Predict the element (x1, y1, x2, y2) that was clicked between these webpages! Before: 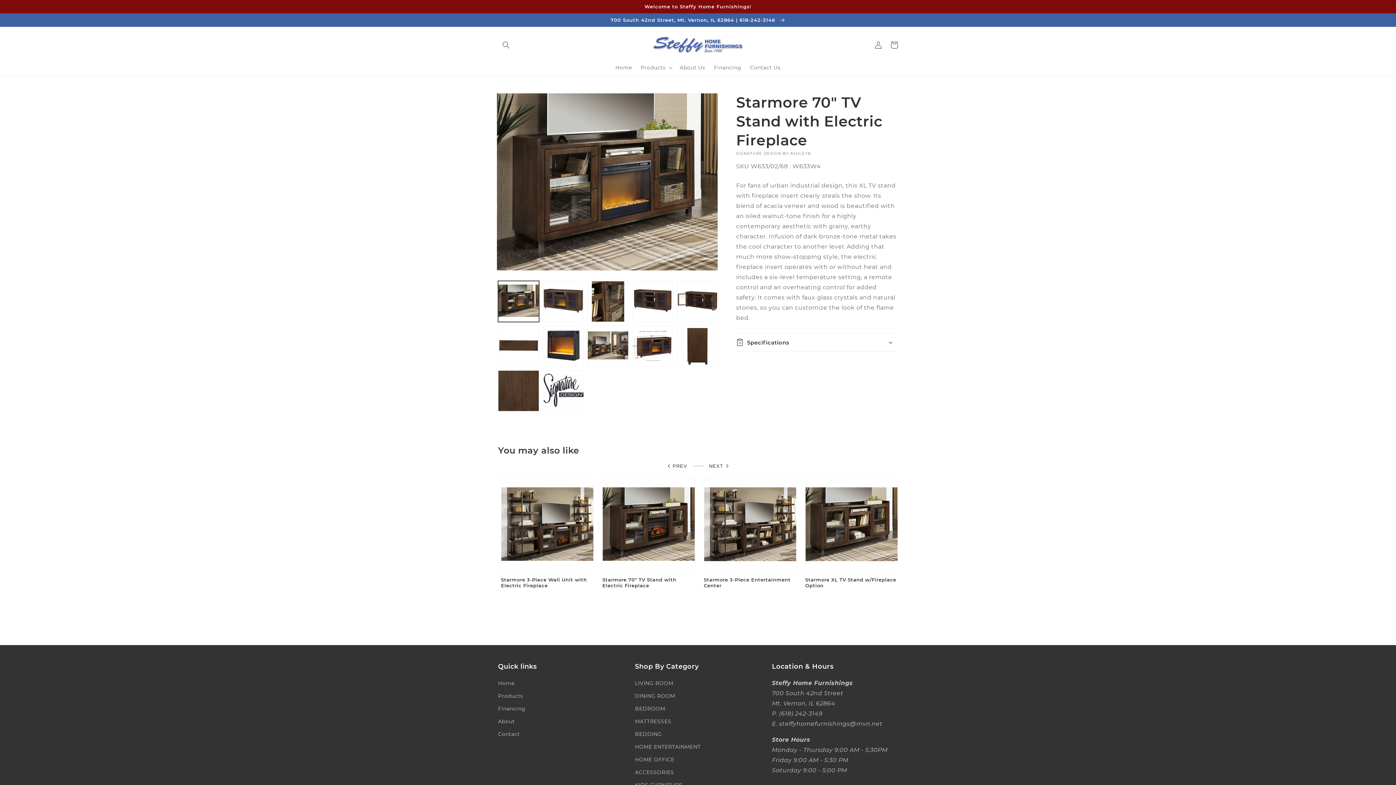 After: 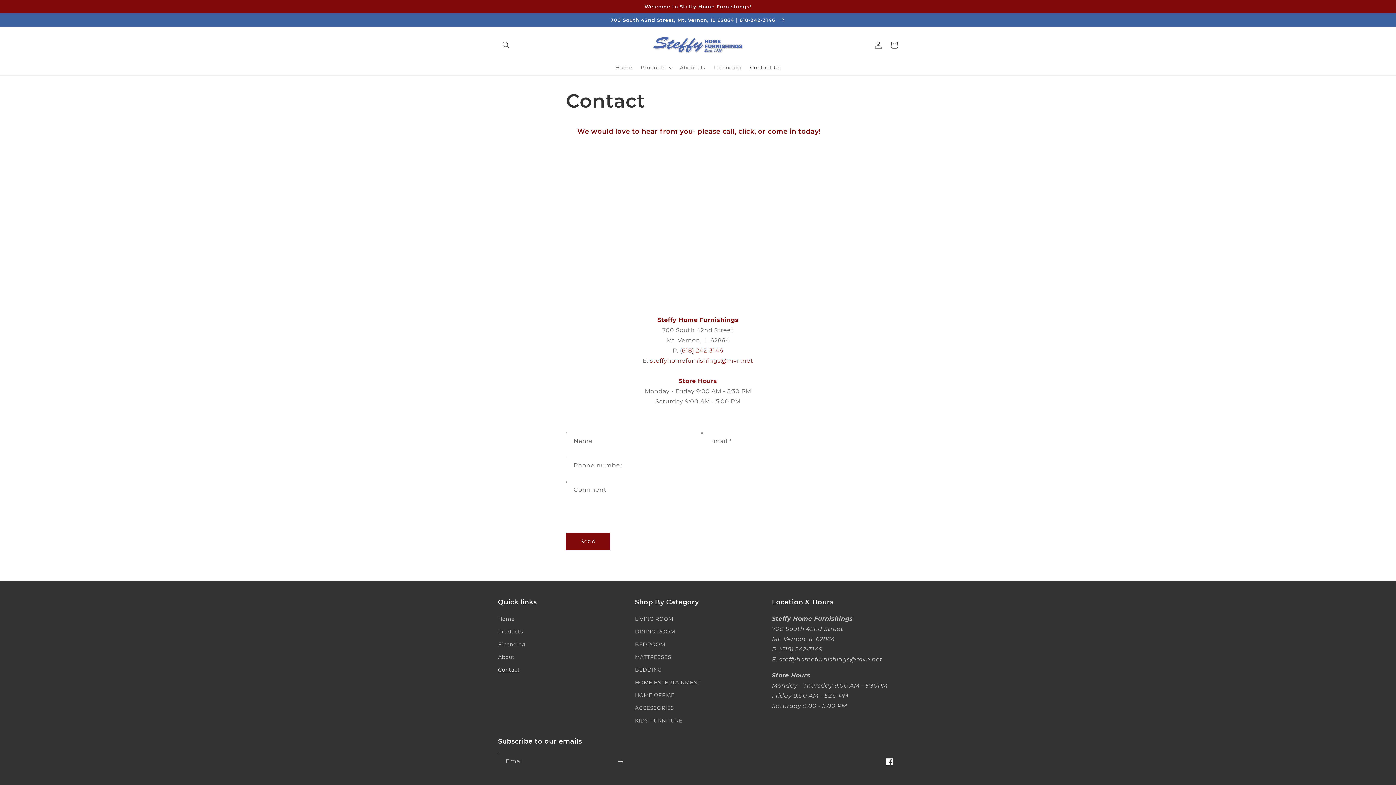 Action: bbox: (0, 13, 1396, 26) label: 700 South 42nd Street, Mt. Vernon, IL 62864 | 618-242-3146 